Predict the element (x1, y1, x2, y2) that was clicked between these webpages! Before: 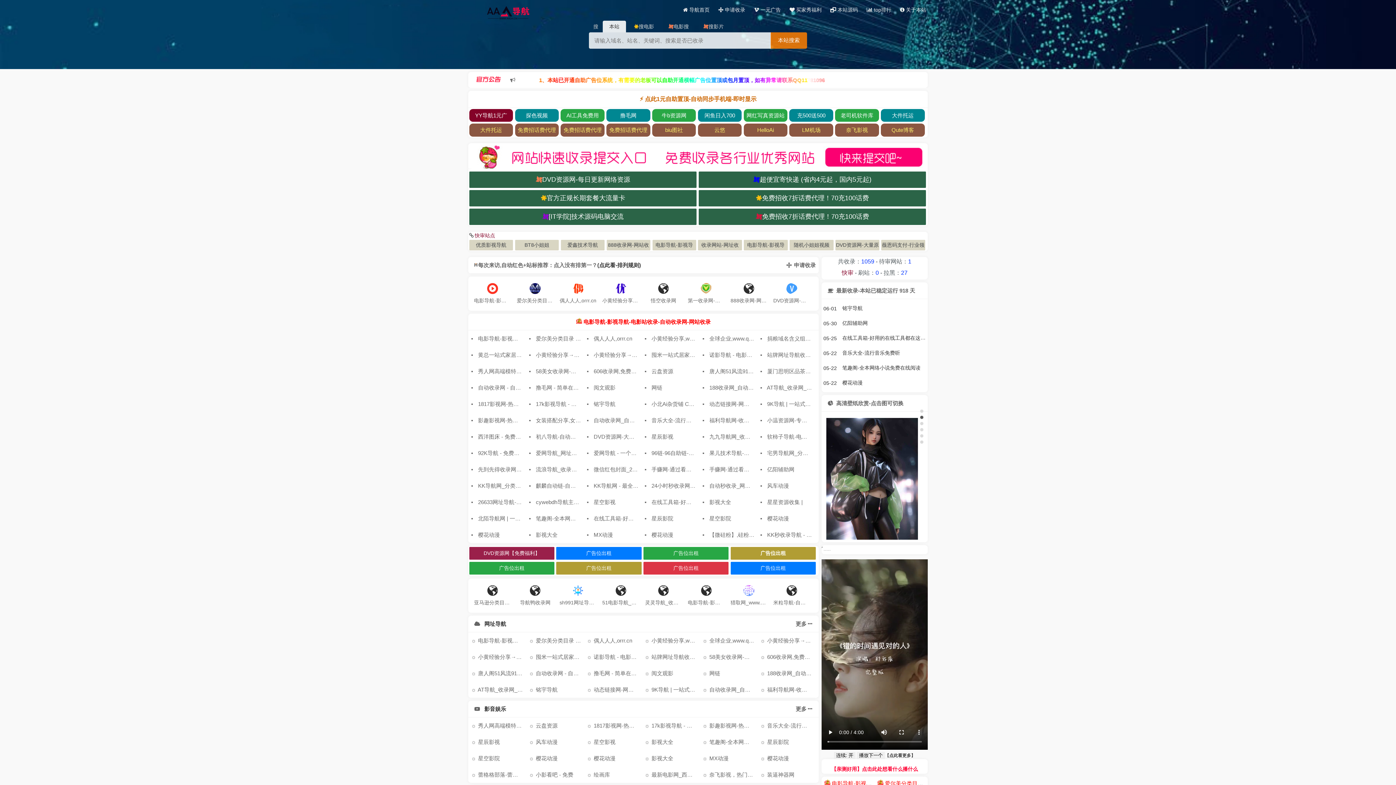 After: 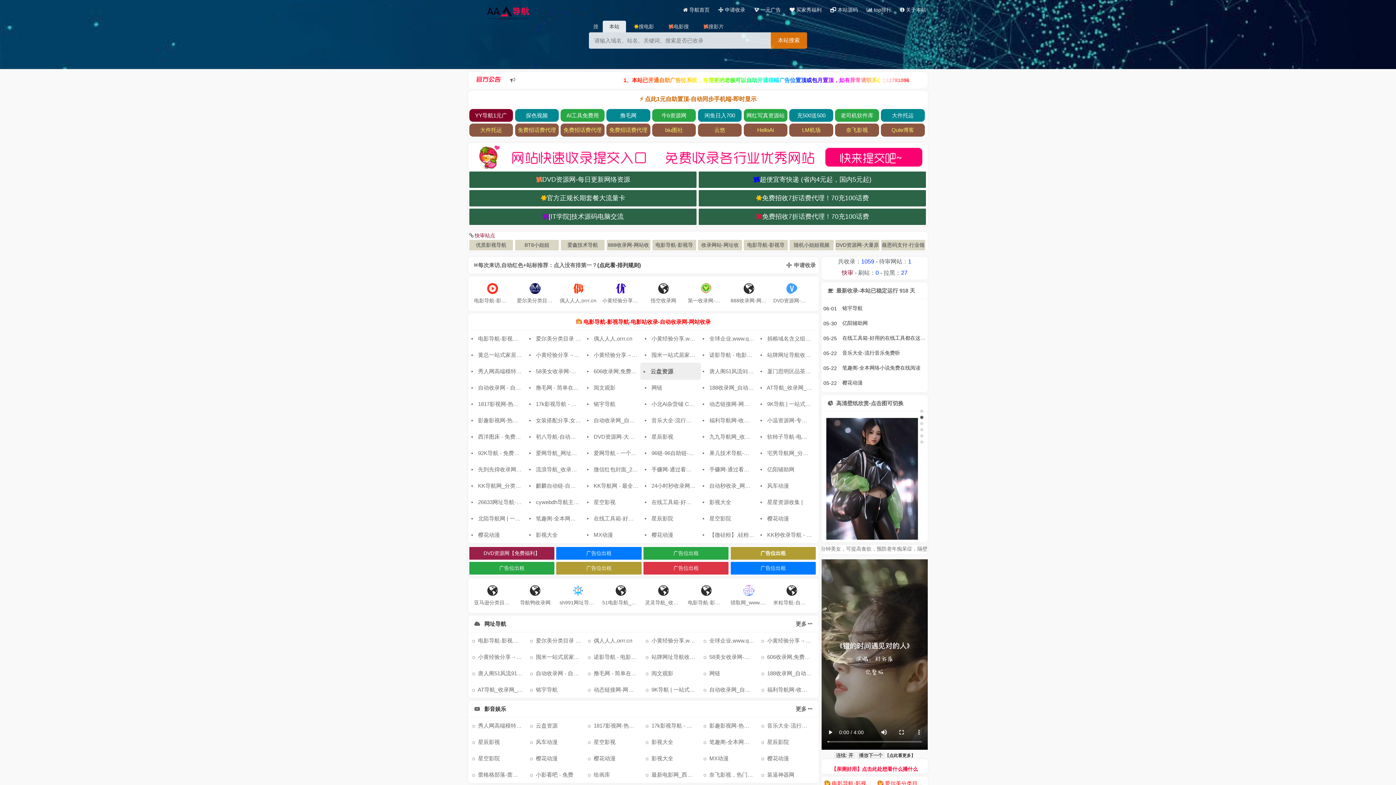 Action: bbox: (641, 363, 699, 379) label: ▪ 云盘资源